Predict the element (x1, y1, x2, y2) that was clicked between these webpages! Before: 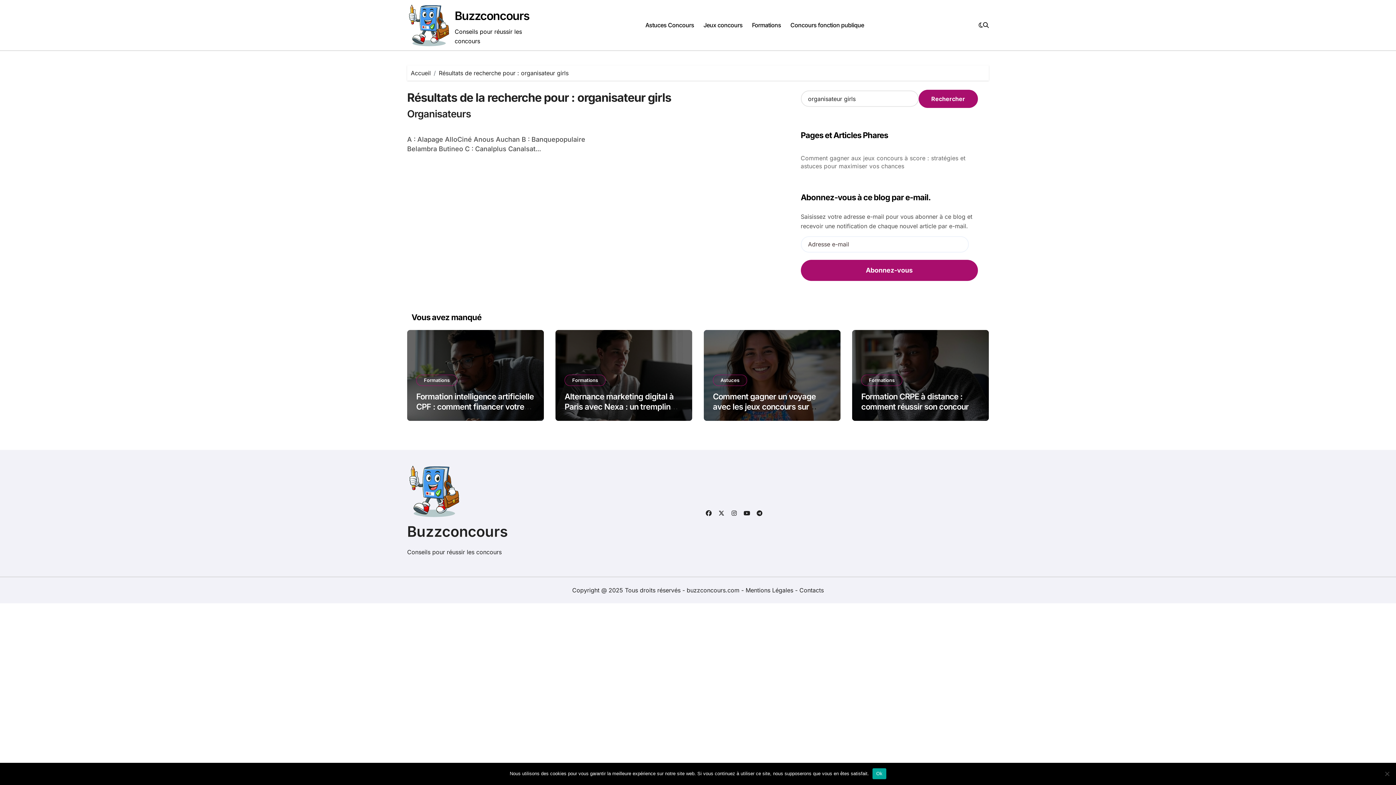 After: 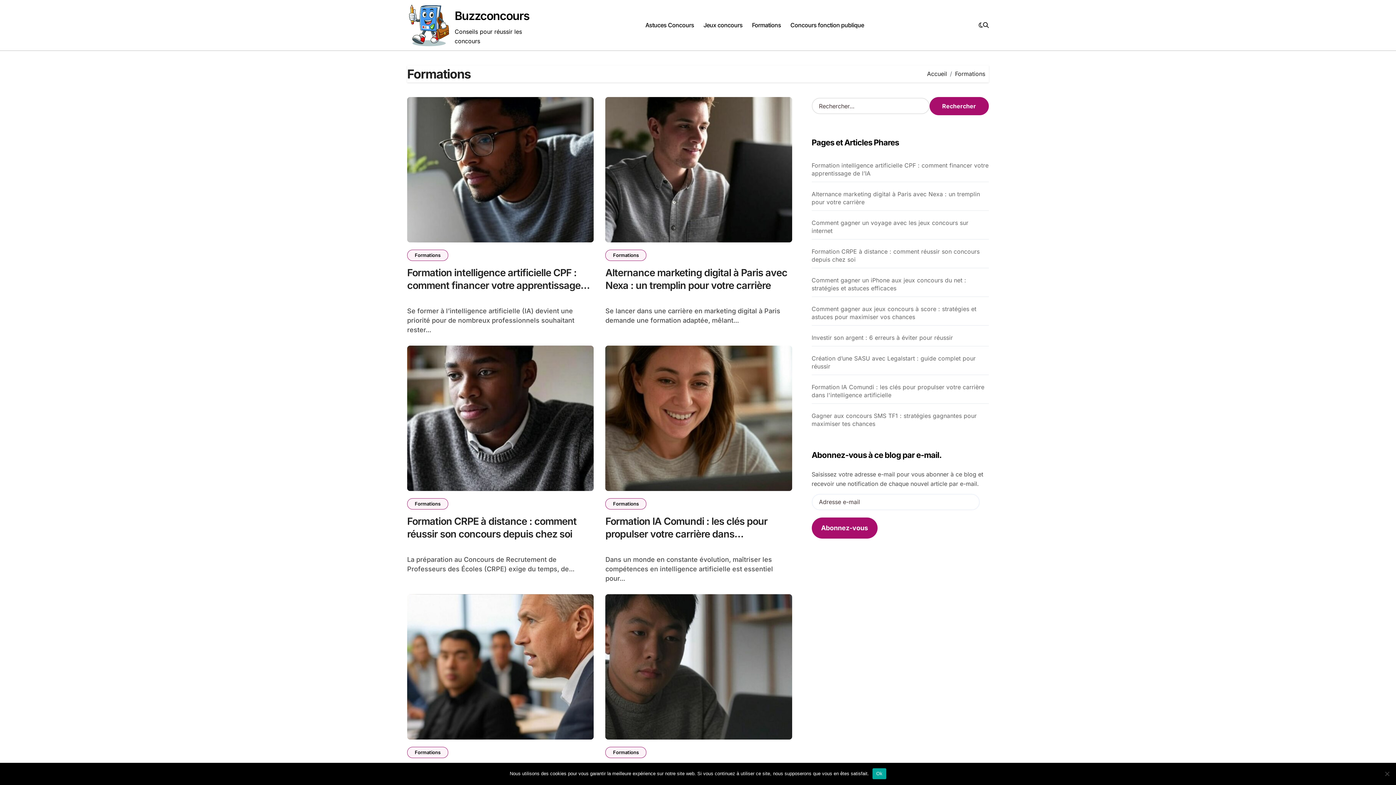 Action: label: Formations bbox: (861, 374, 902, 386)